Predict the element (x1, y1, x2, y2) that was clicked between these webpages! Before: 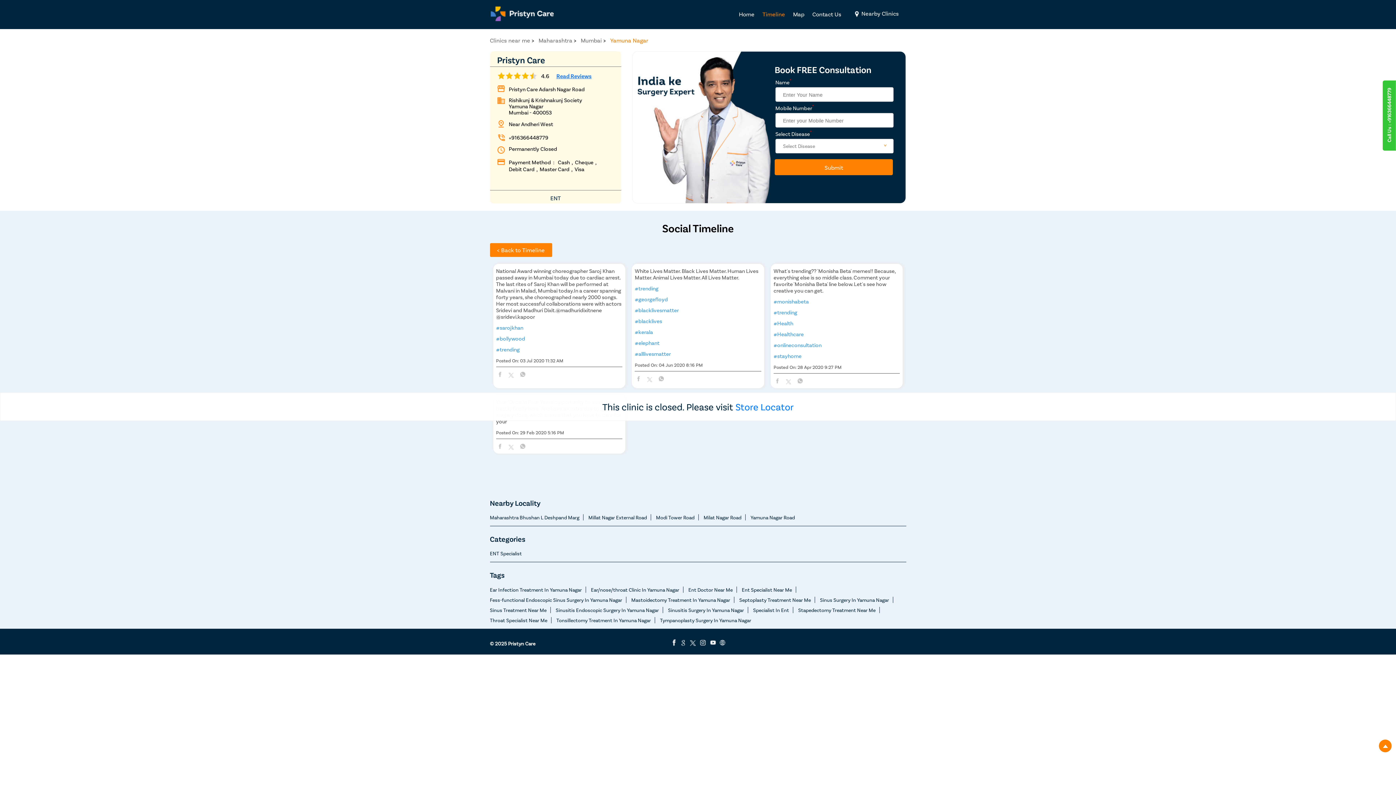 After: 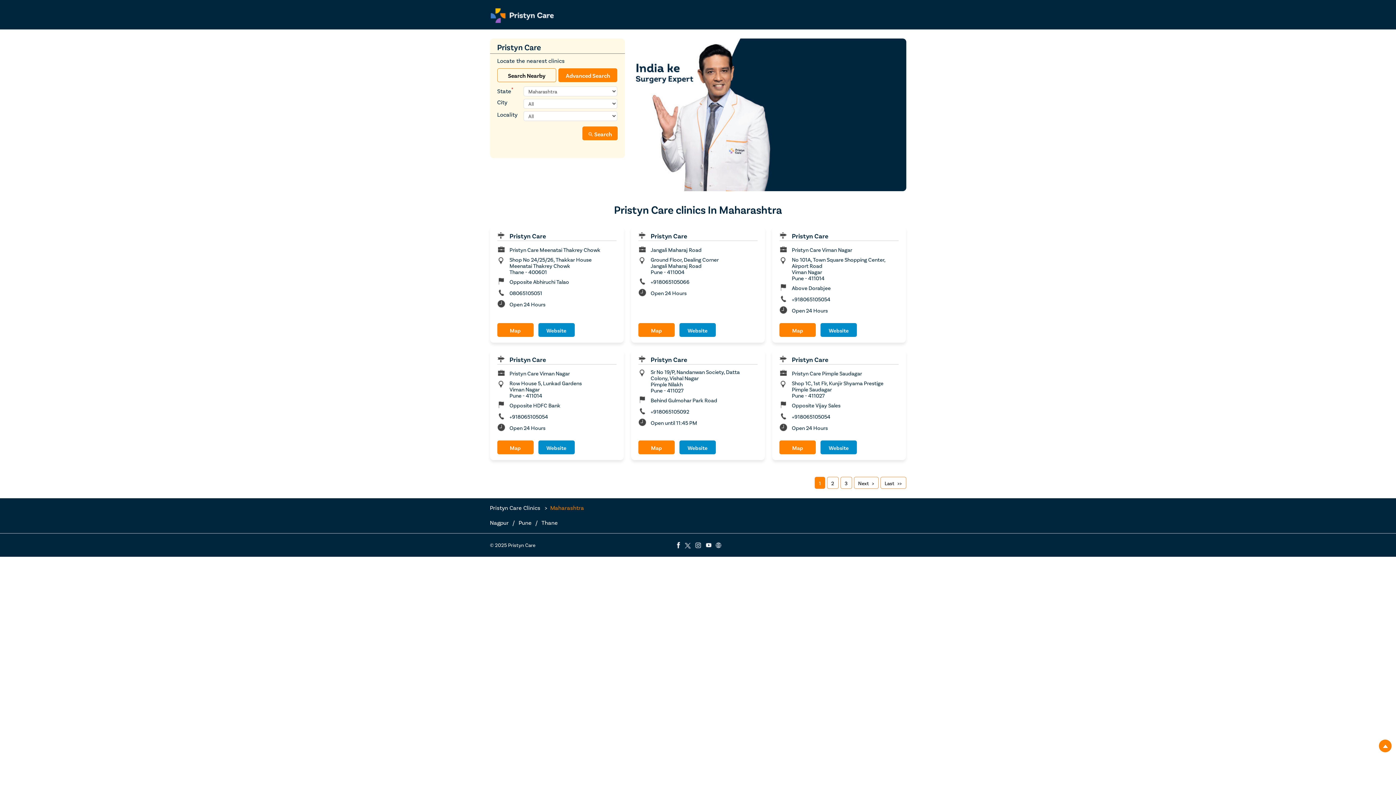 Action: label: Maharashtra bbox: (538, 36, 572, 43)